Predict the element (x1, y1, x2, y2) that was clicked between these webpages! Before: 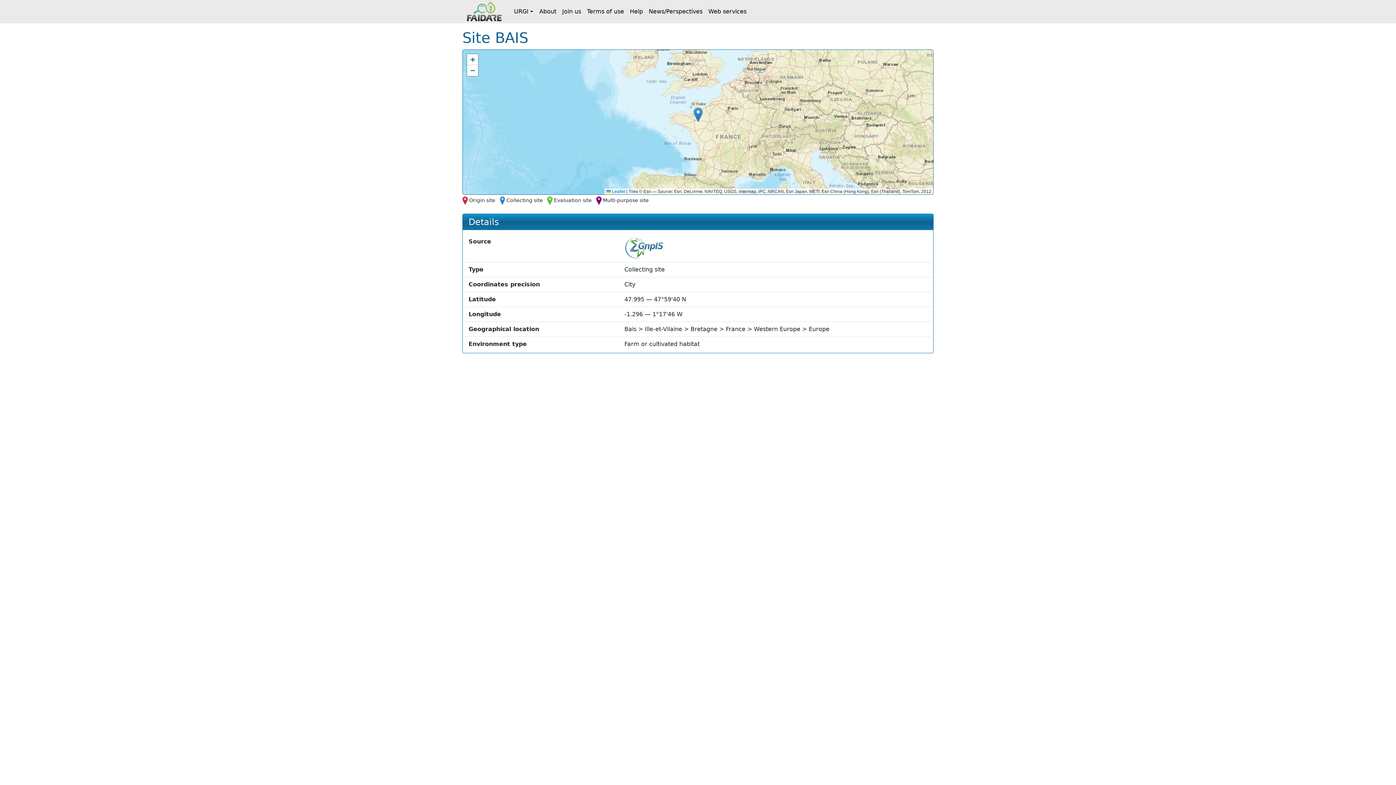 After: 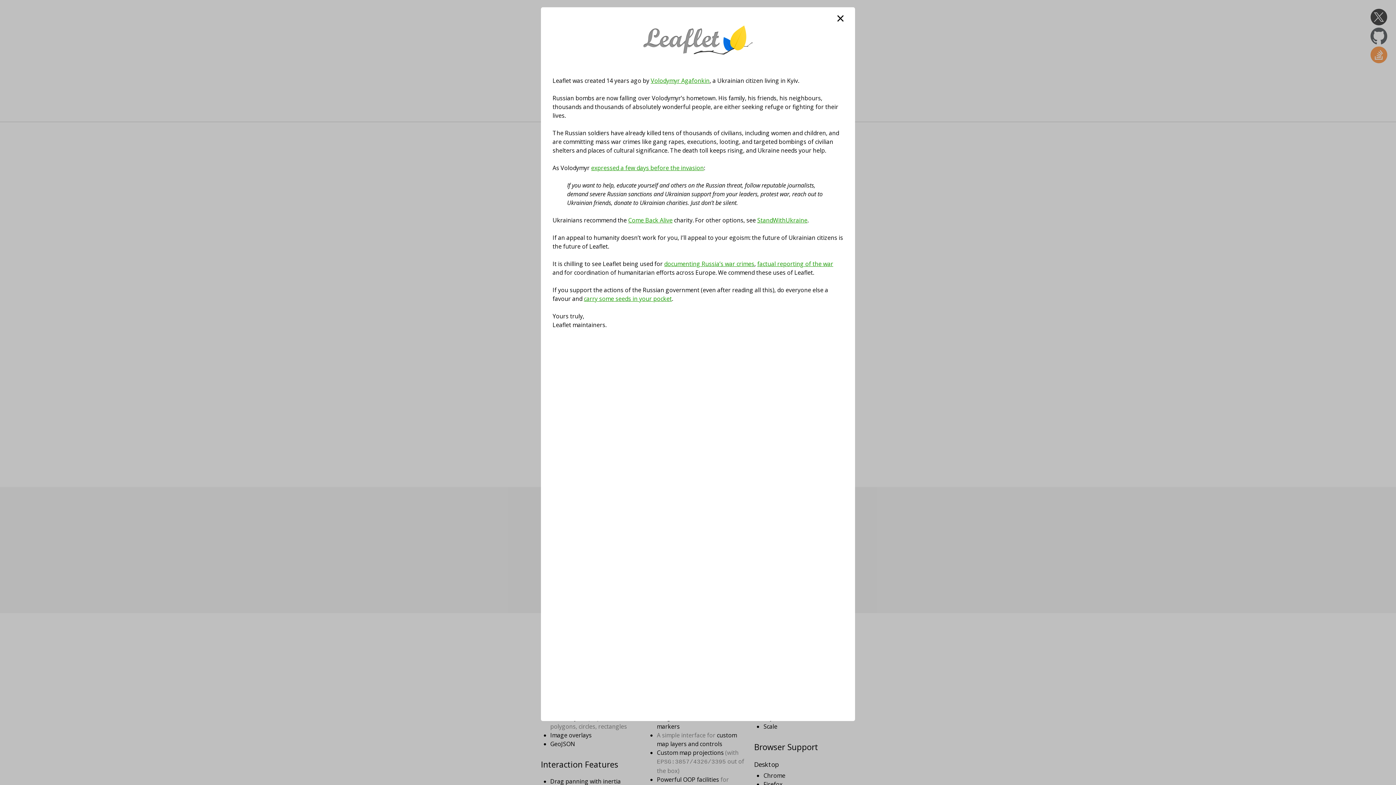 Action: label:  Leaflet bbox: (606, 189, 625, 194)